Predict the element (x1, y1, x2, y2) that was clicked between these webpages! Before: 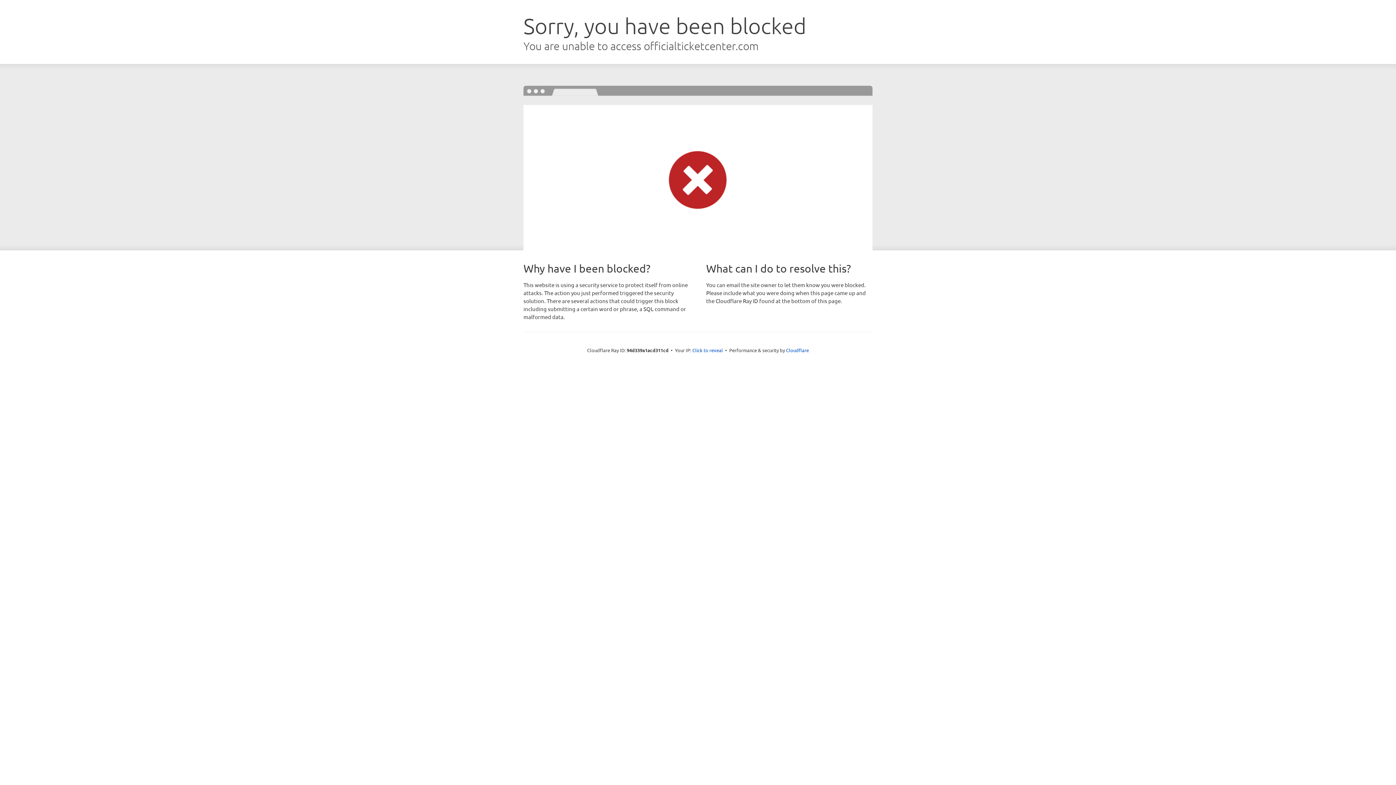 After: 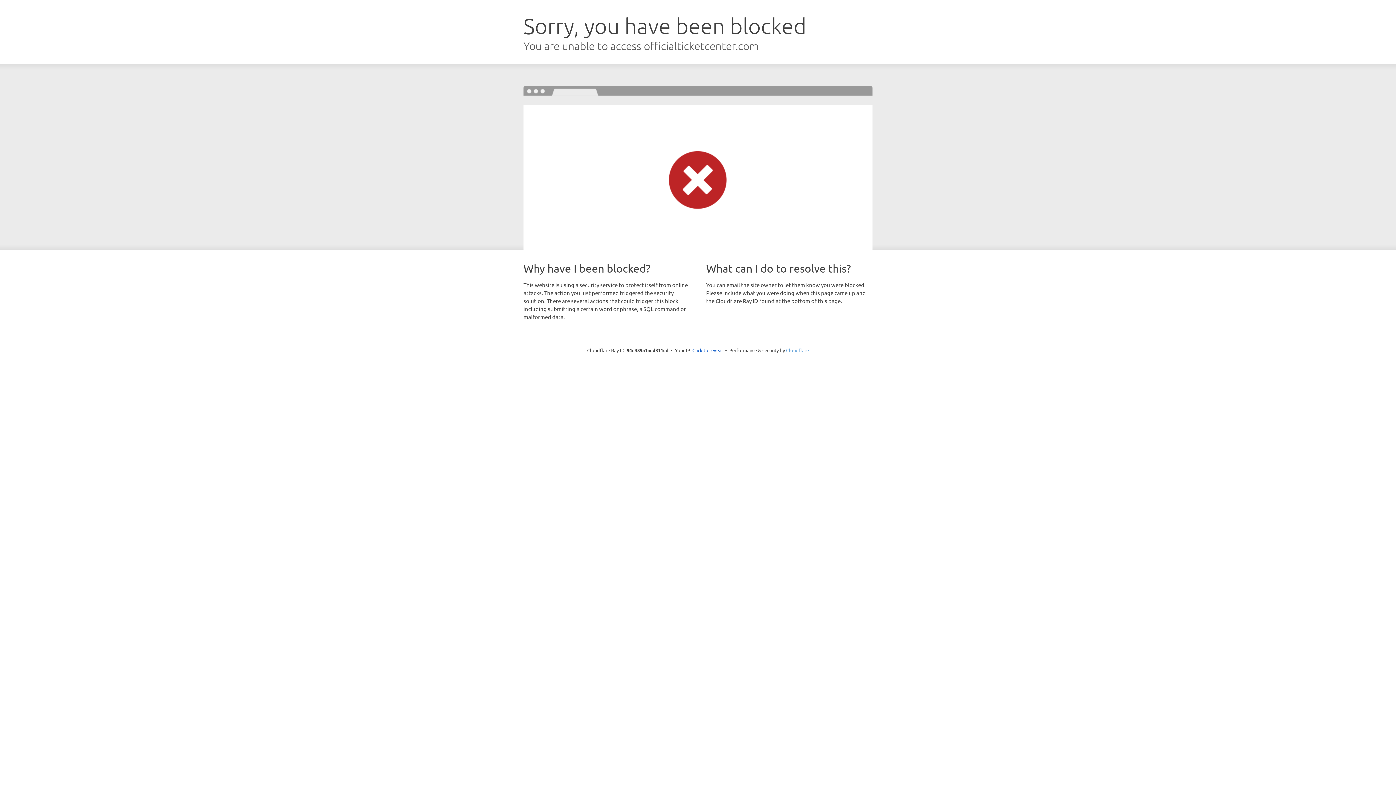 Action: label: Cloudflare bbox: (786, 347, 809, 353)